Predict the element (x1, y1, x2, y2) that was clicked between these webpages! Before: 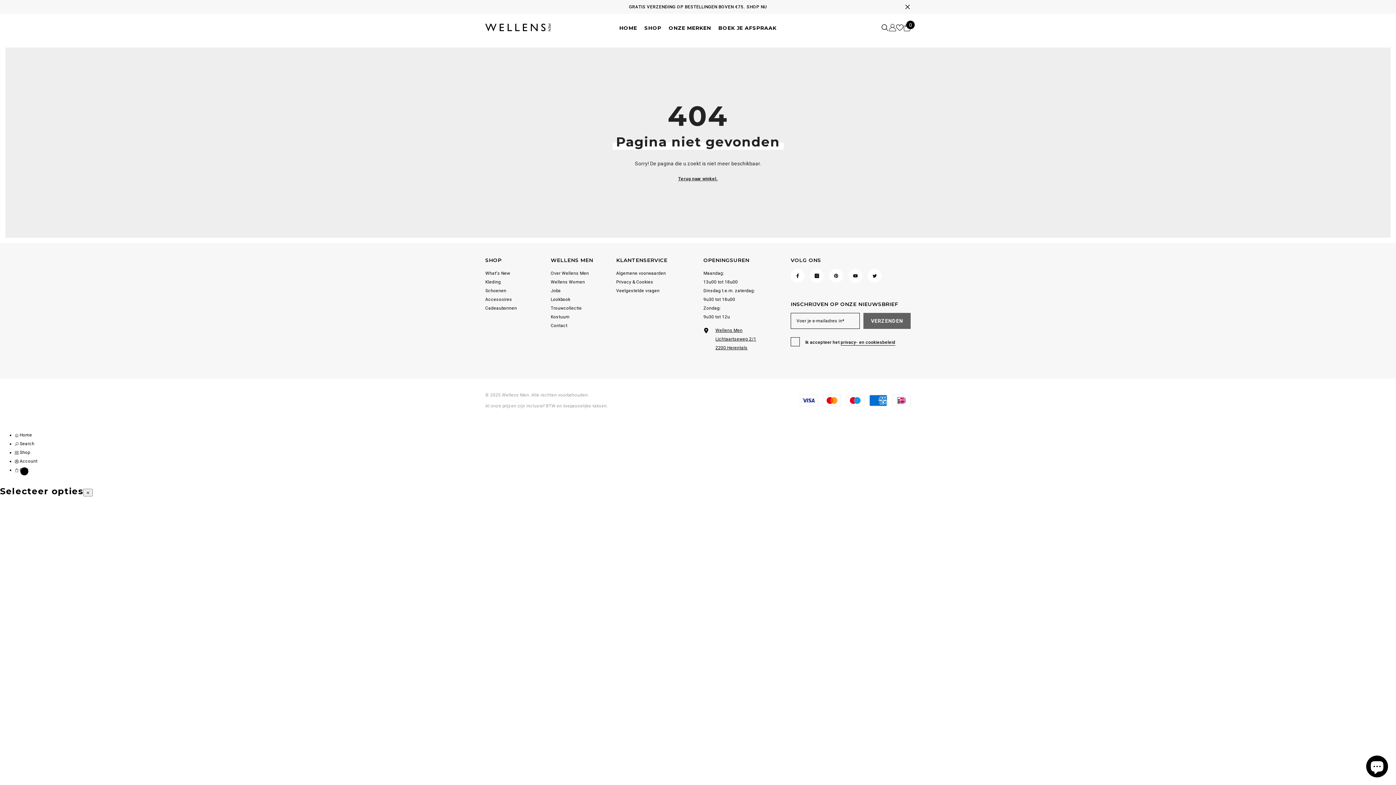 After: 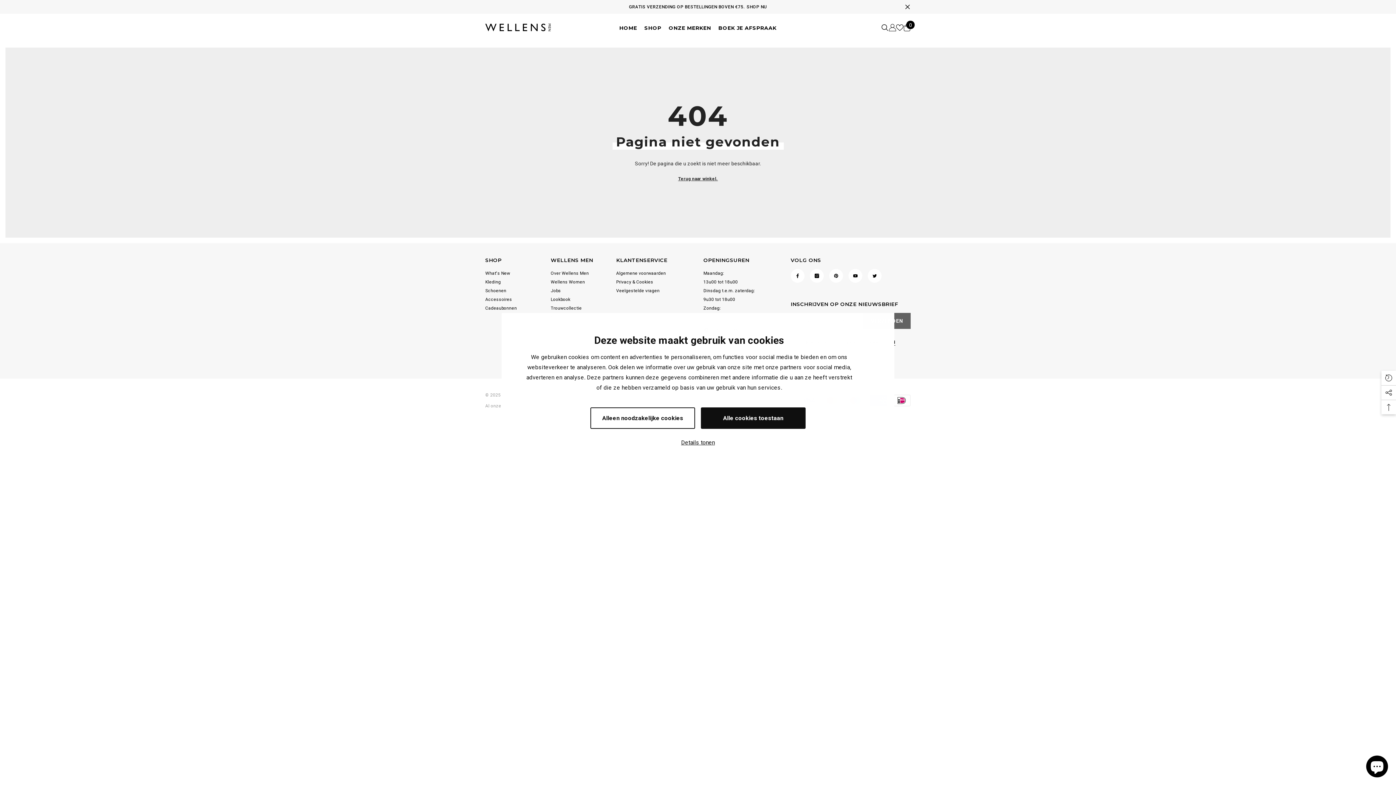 Action: label: Sluiten bbox: (904, 3, 910, 10)